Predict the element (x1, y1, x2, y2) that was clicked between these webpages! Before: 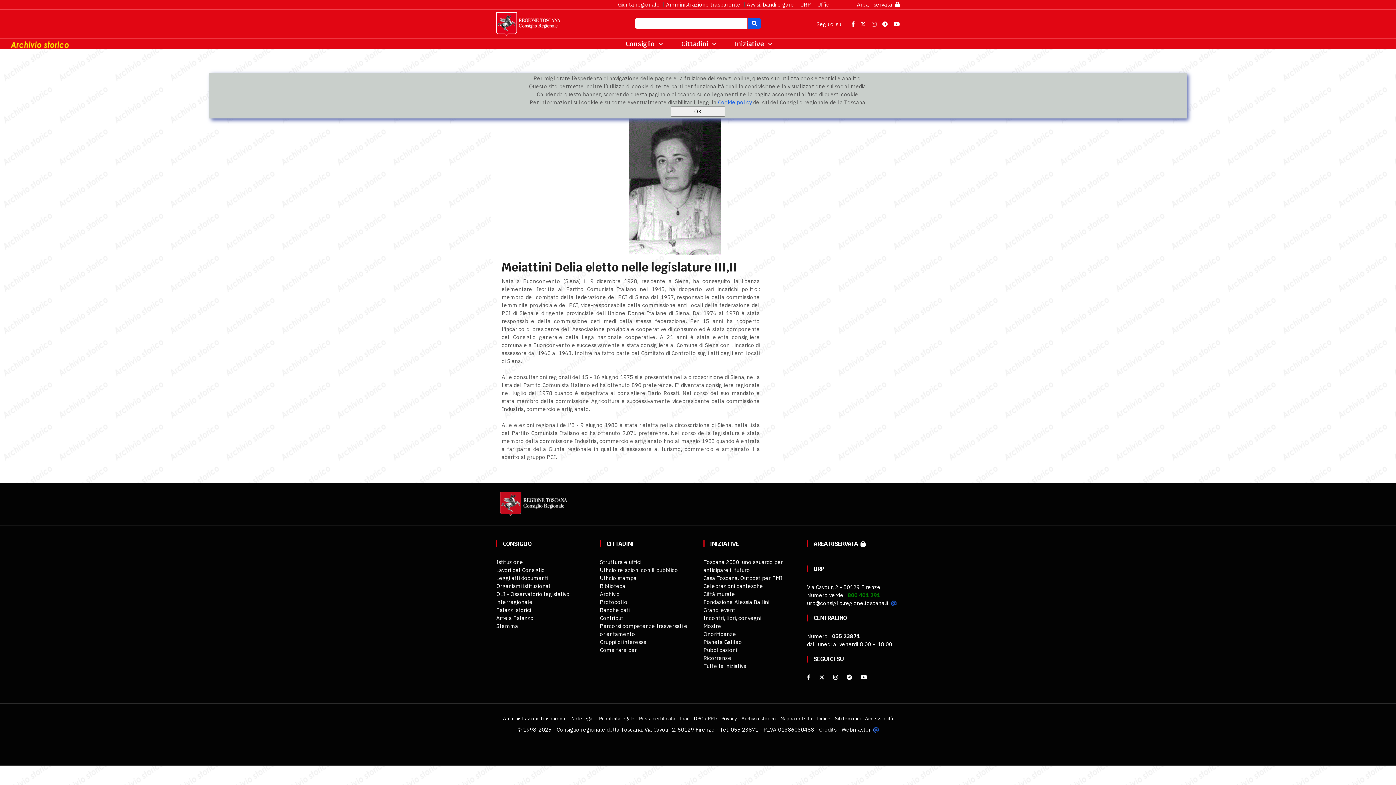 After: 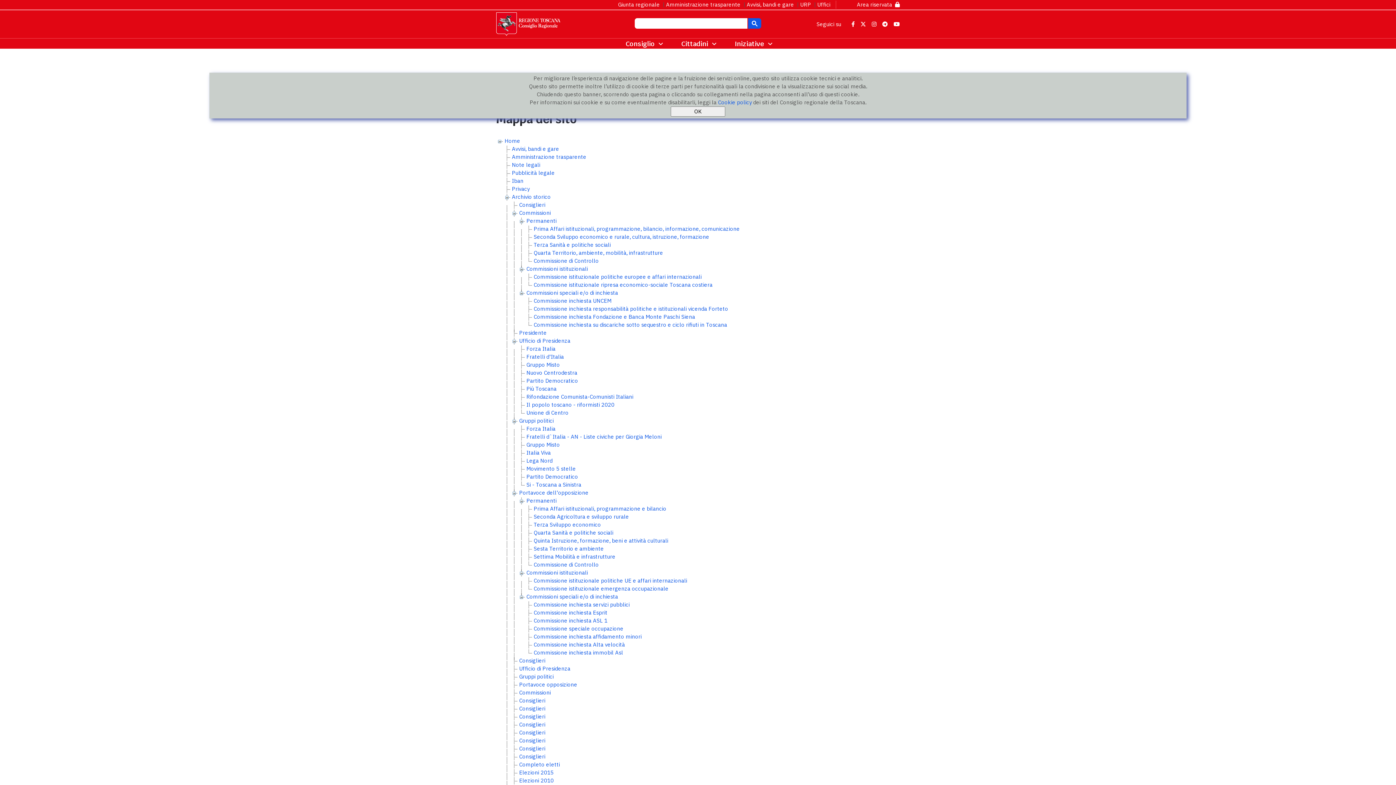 Action: bbox: (780, 715, 812, 722) label: Mappa del sito